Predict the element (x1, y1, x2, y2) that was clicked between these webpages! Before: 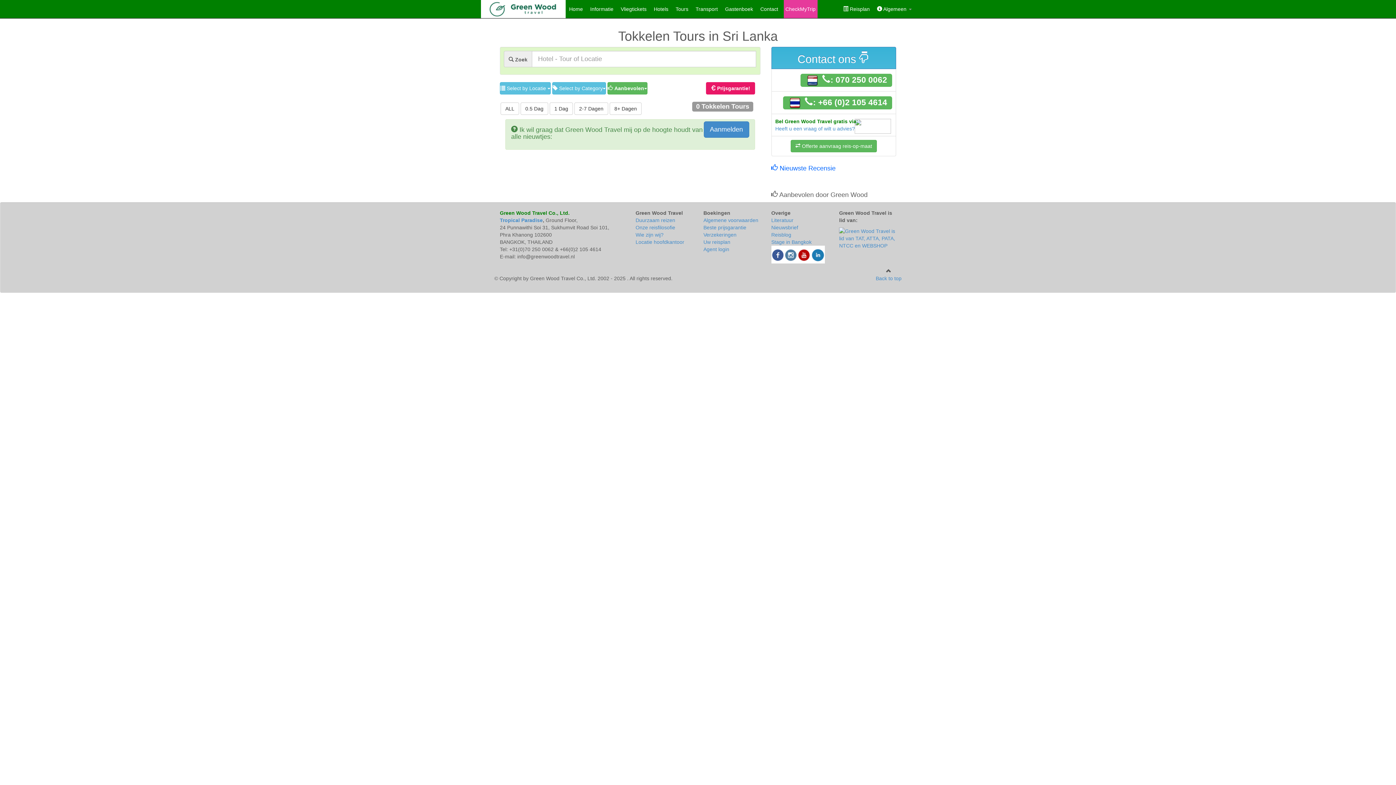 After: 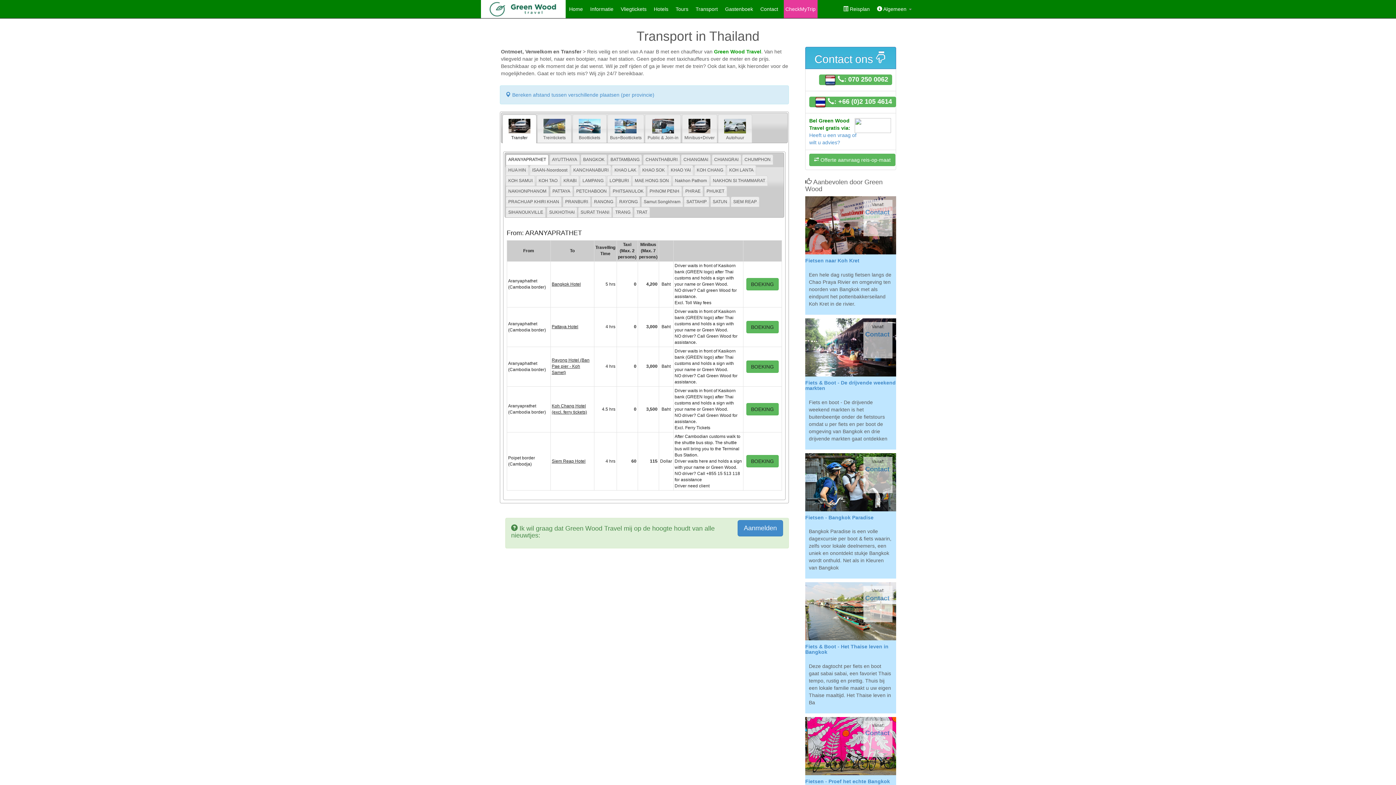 Action: bbox: (694, 0, 719, 18) label: Transport